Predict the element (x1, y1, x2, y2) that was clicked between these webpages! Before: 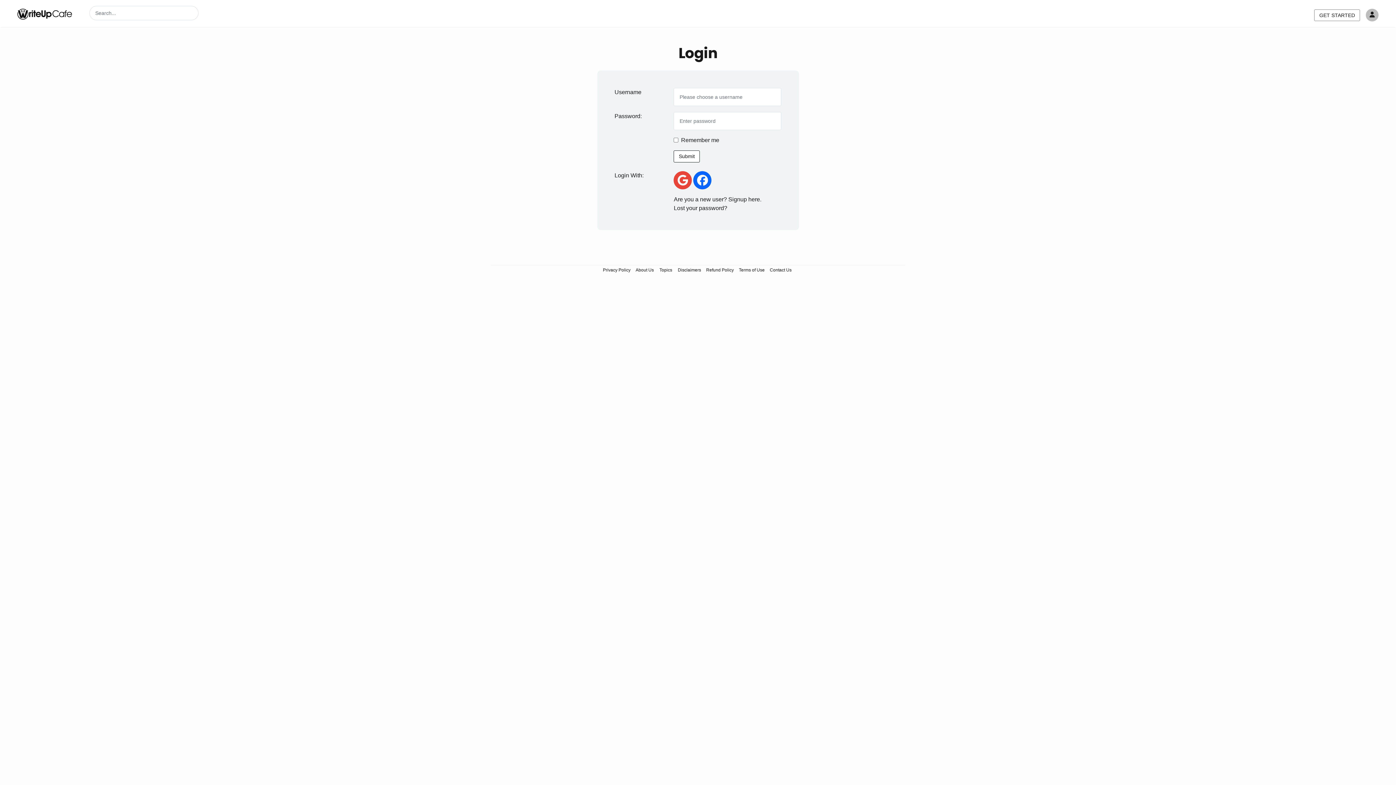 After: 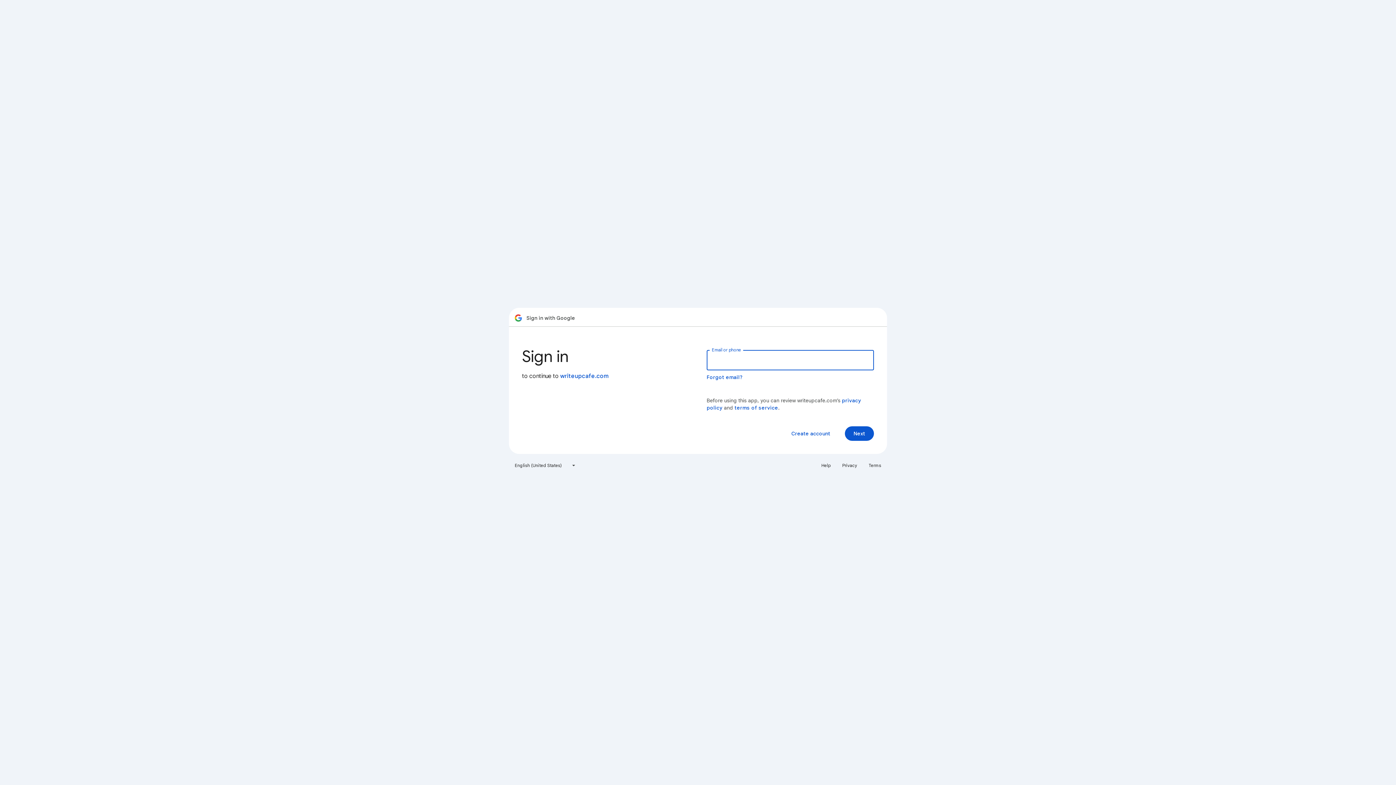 Action: bbox: (673, 171, 692, 189)